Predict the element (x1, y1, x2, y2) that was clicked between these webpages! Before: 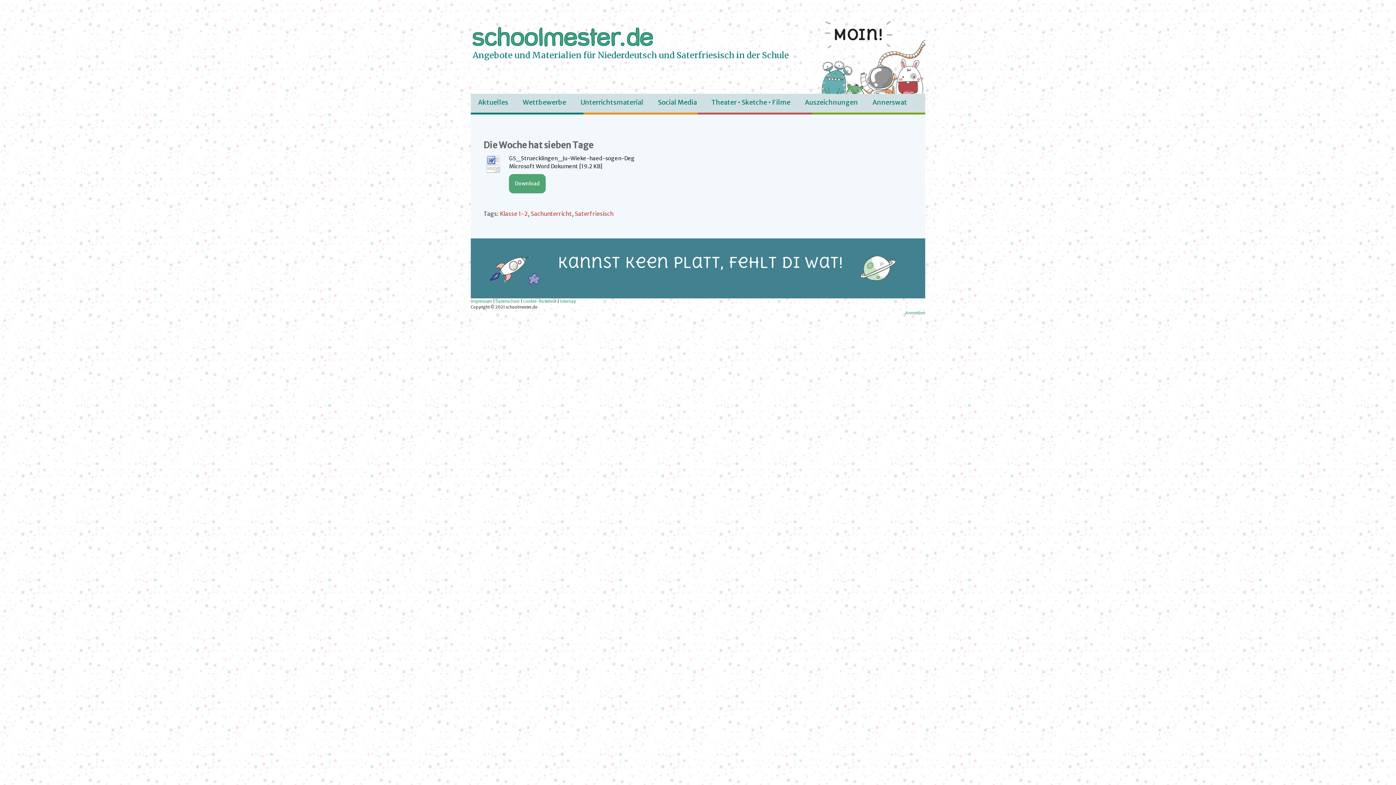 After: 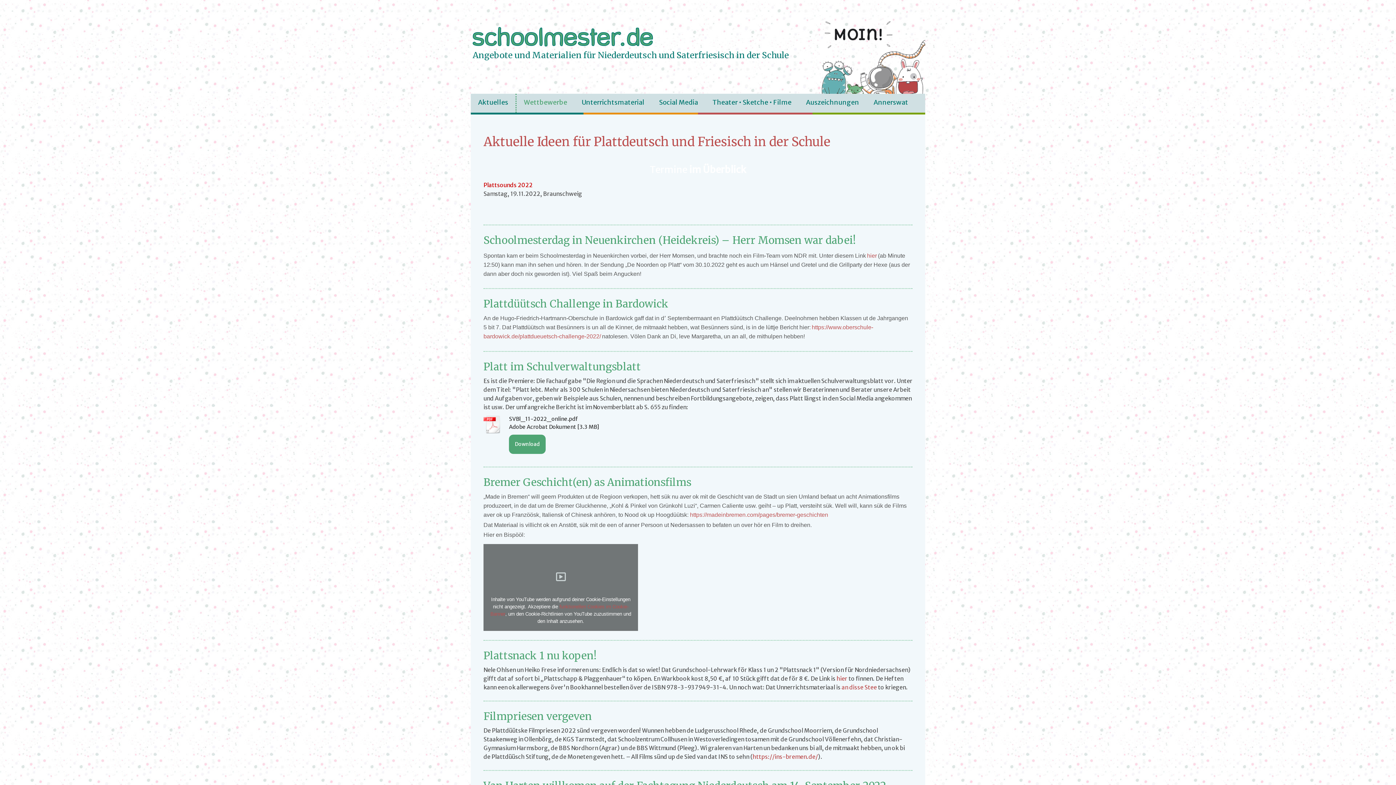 Action: label: Wettbewerbe bbox: (515, 93, 573, 112)